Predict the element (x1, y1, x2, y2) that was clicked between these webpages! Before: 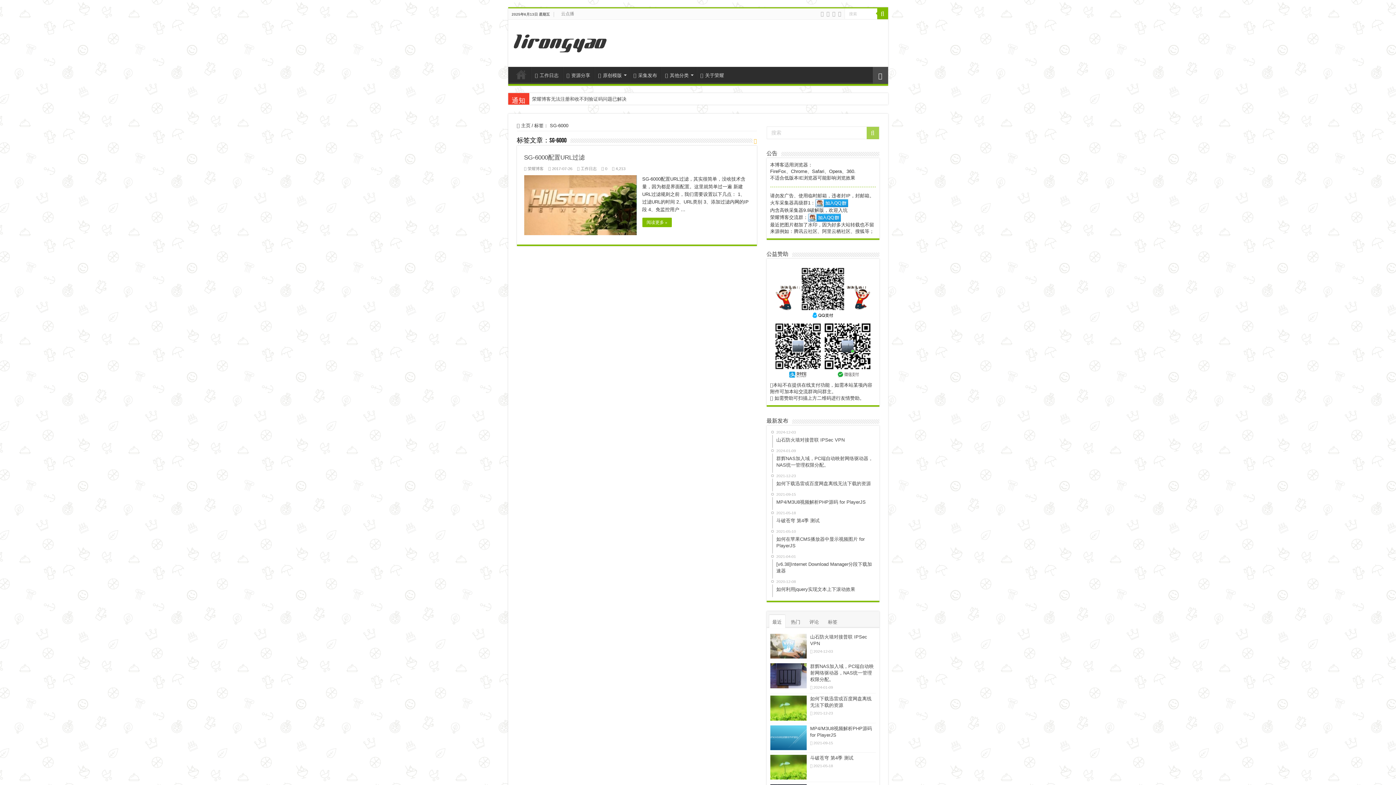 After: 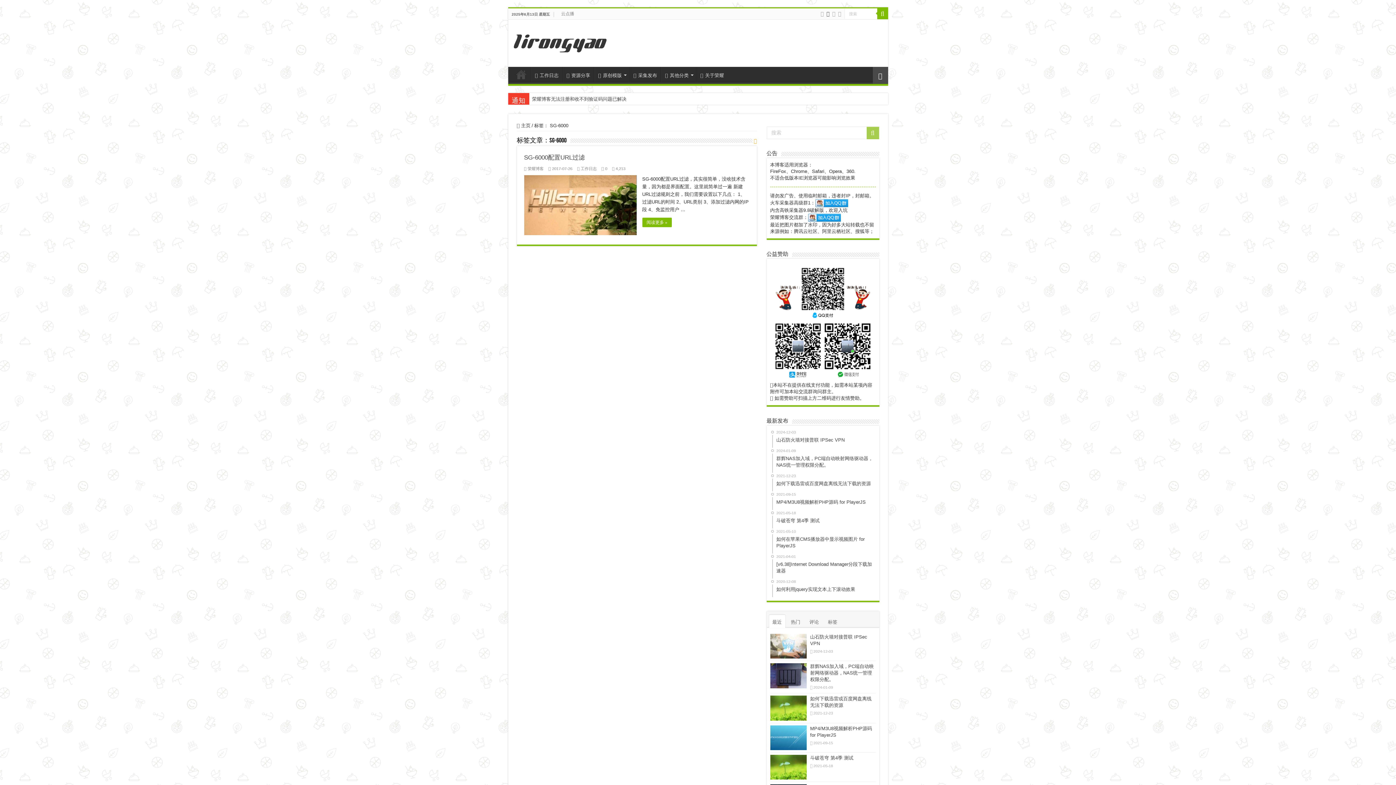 Action: bbox: (826, 9, 830, 18)